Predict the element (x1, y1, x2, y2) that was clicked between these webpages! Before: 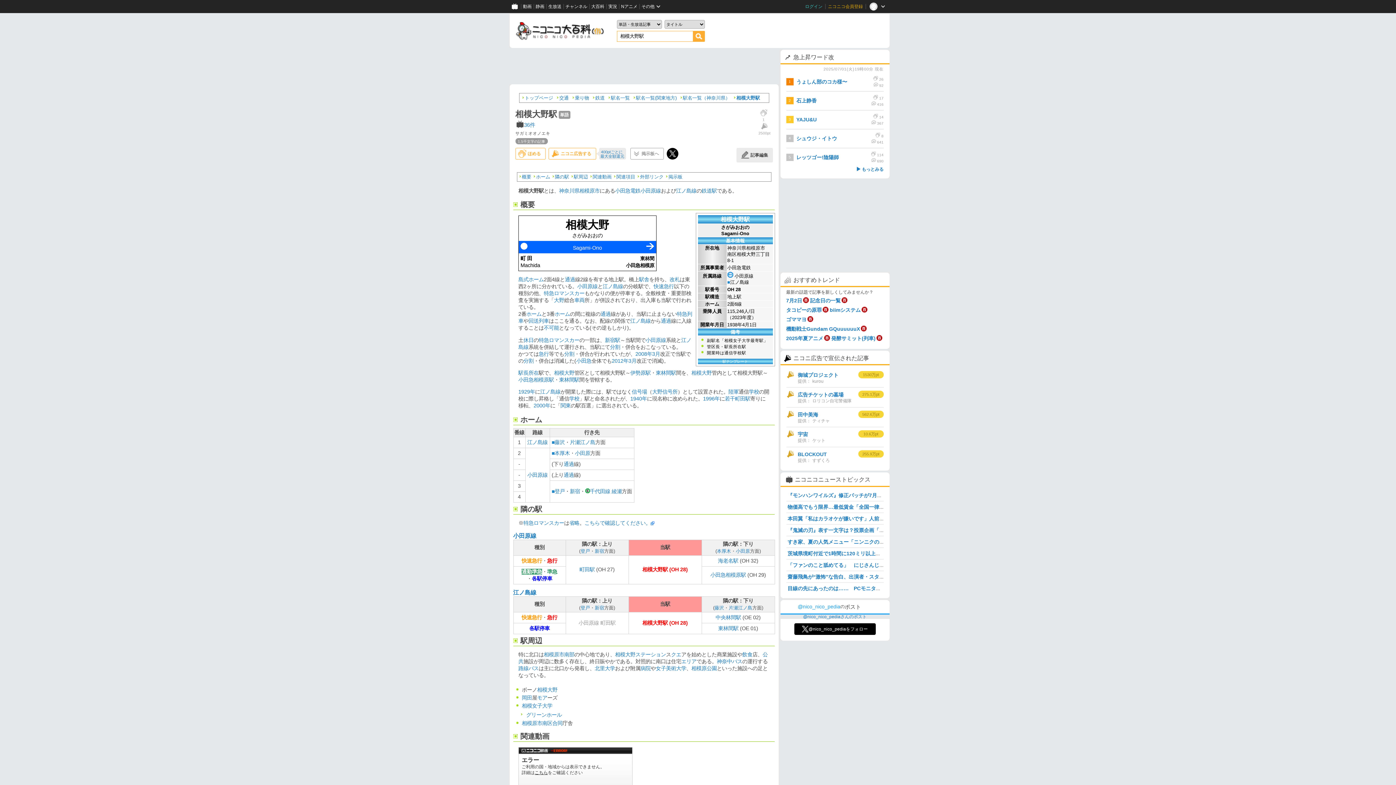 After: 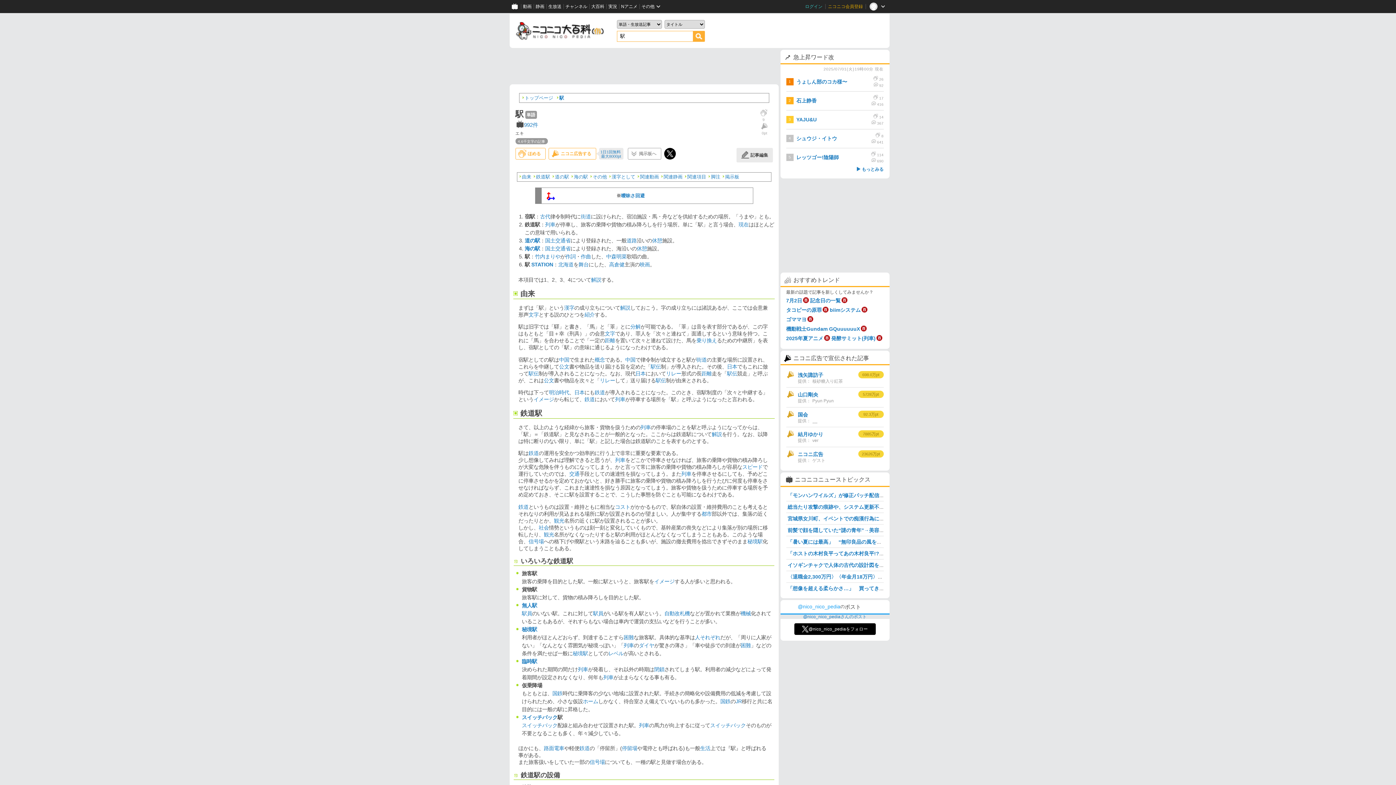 Action: bbox: (705, 294, 710, 299) label: 駅